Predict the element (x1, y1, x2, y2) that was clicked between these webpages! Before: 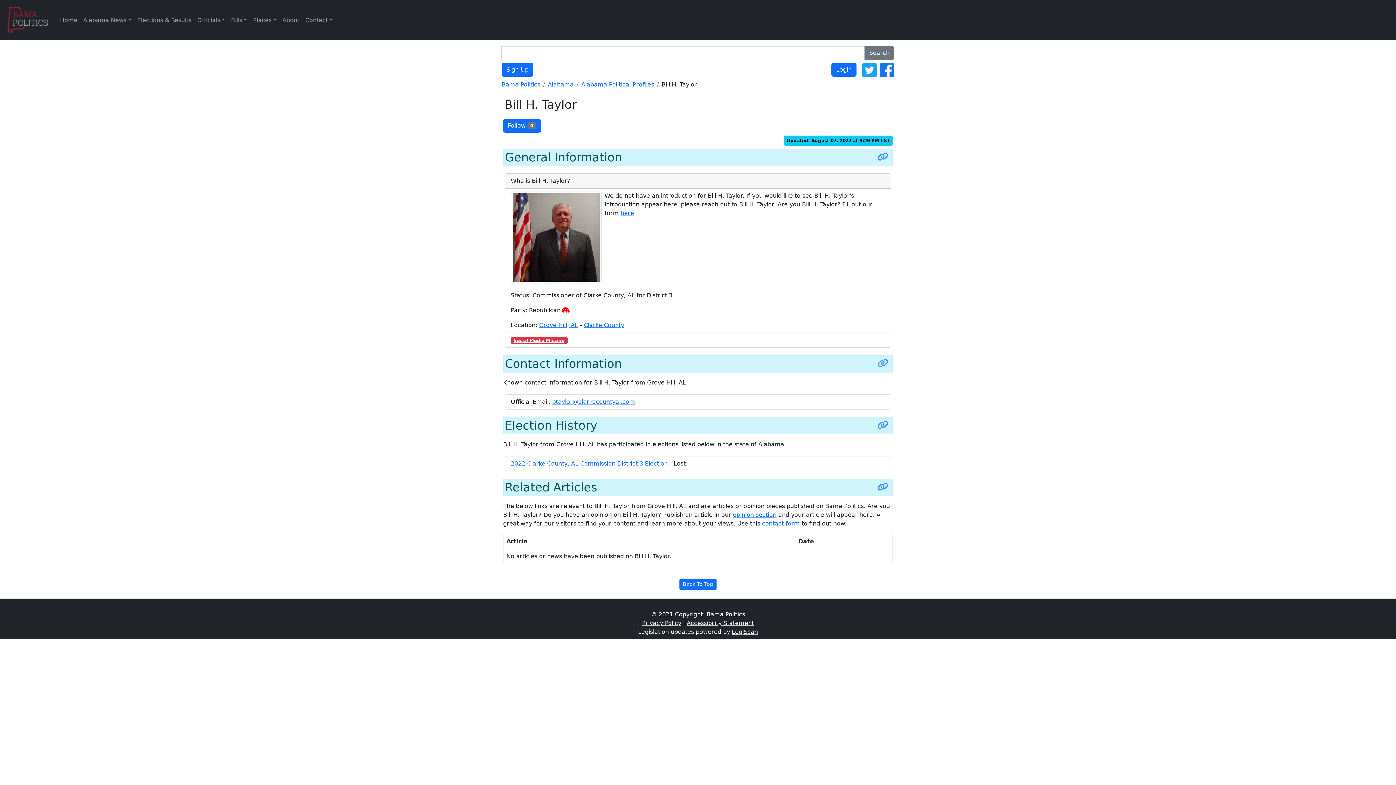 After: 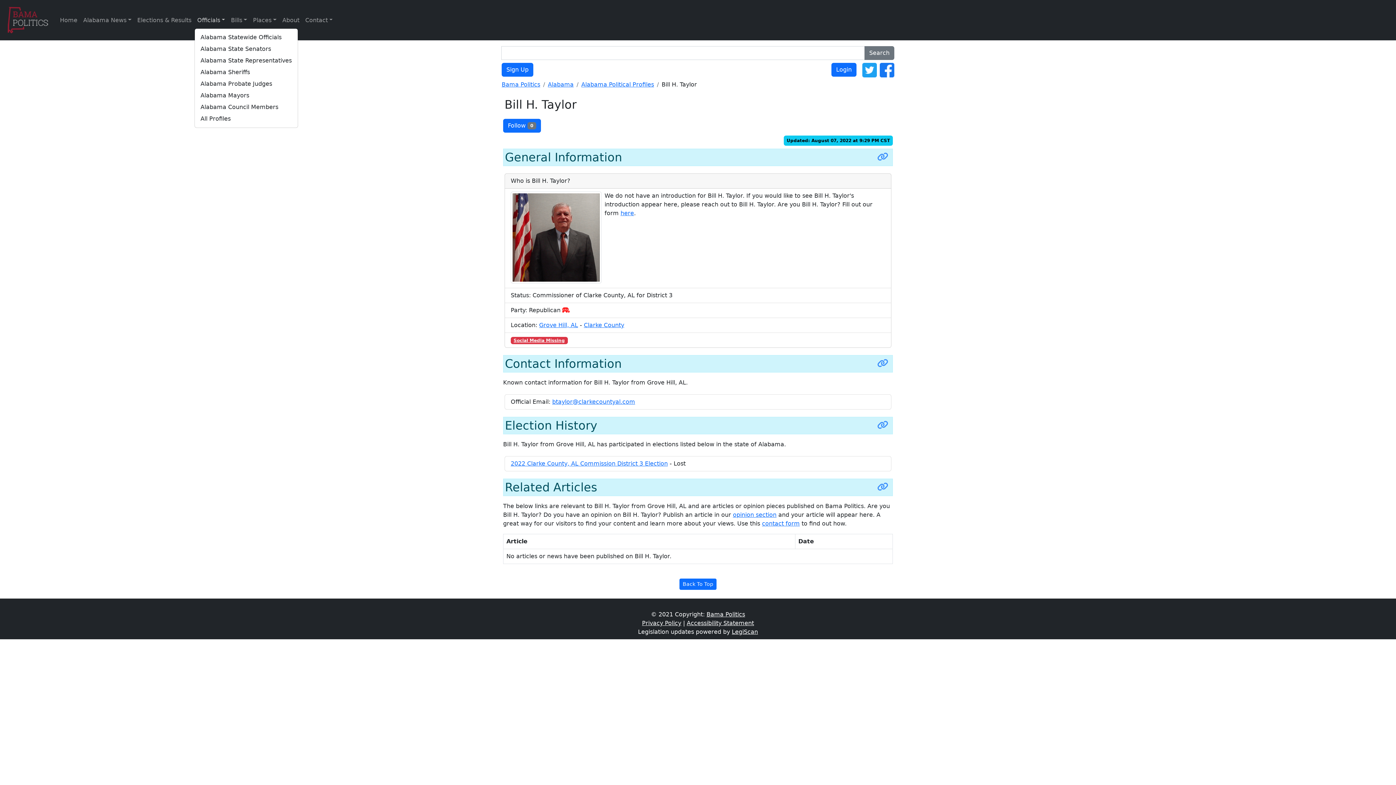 Action: label: Officials bbox: (194, 12, 228, 27)